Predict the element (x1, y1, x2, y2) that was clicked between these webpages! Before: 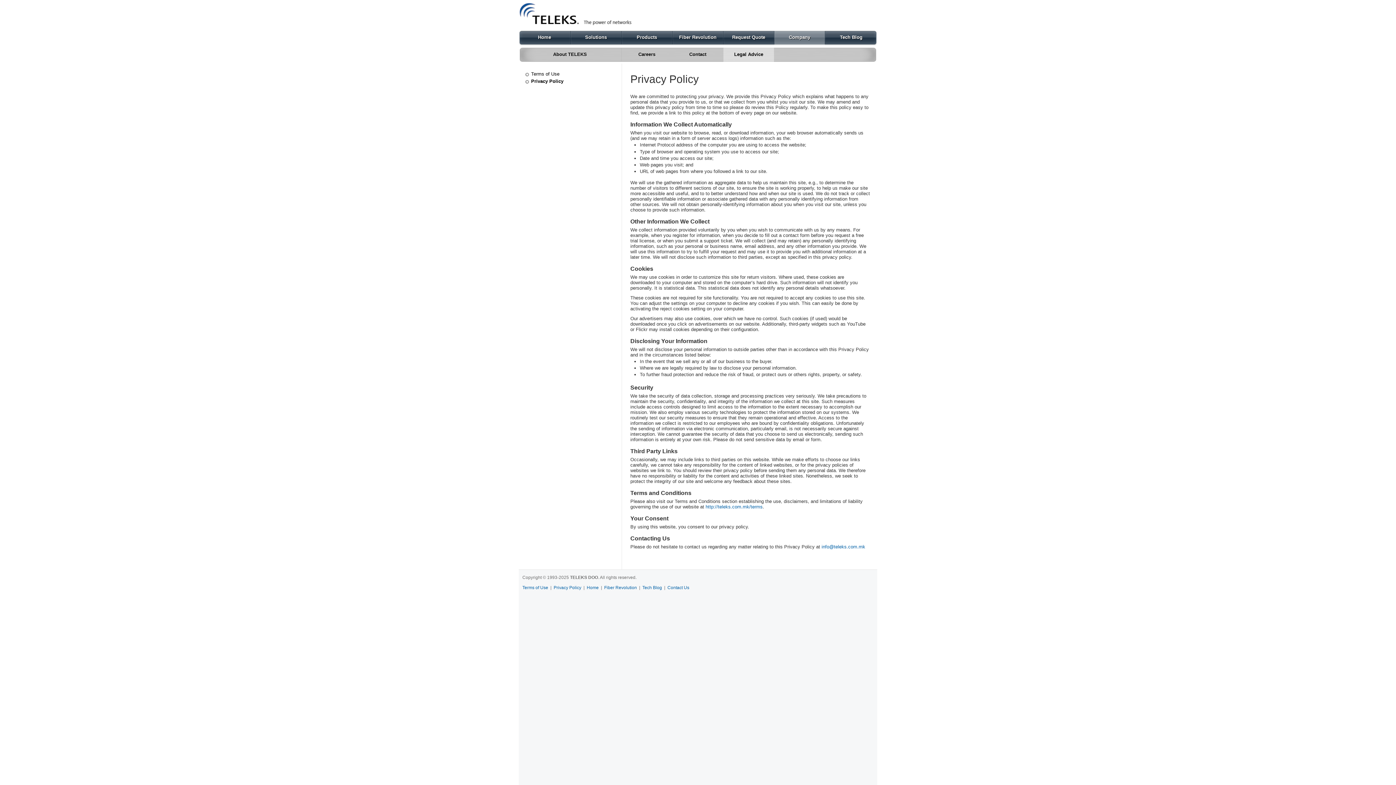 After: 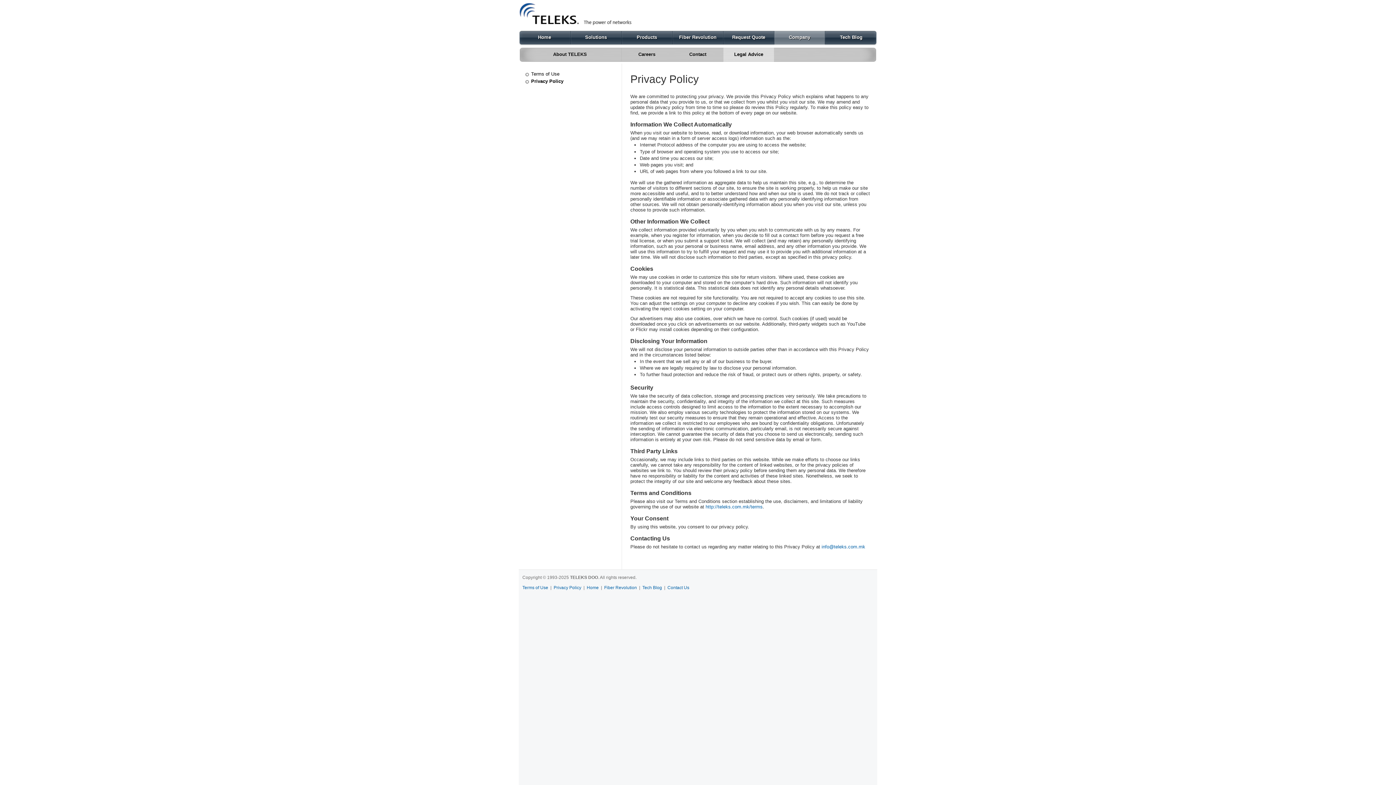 Action: bbox: (525, 77, 621, 84) label: Privacy Policy